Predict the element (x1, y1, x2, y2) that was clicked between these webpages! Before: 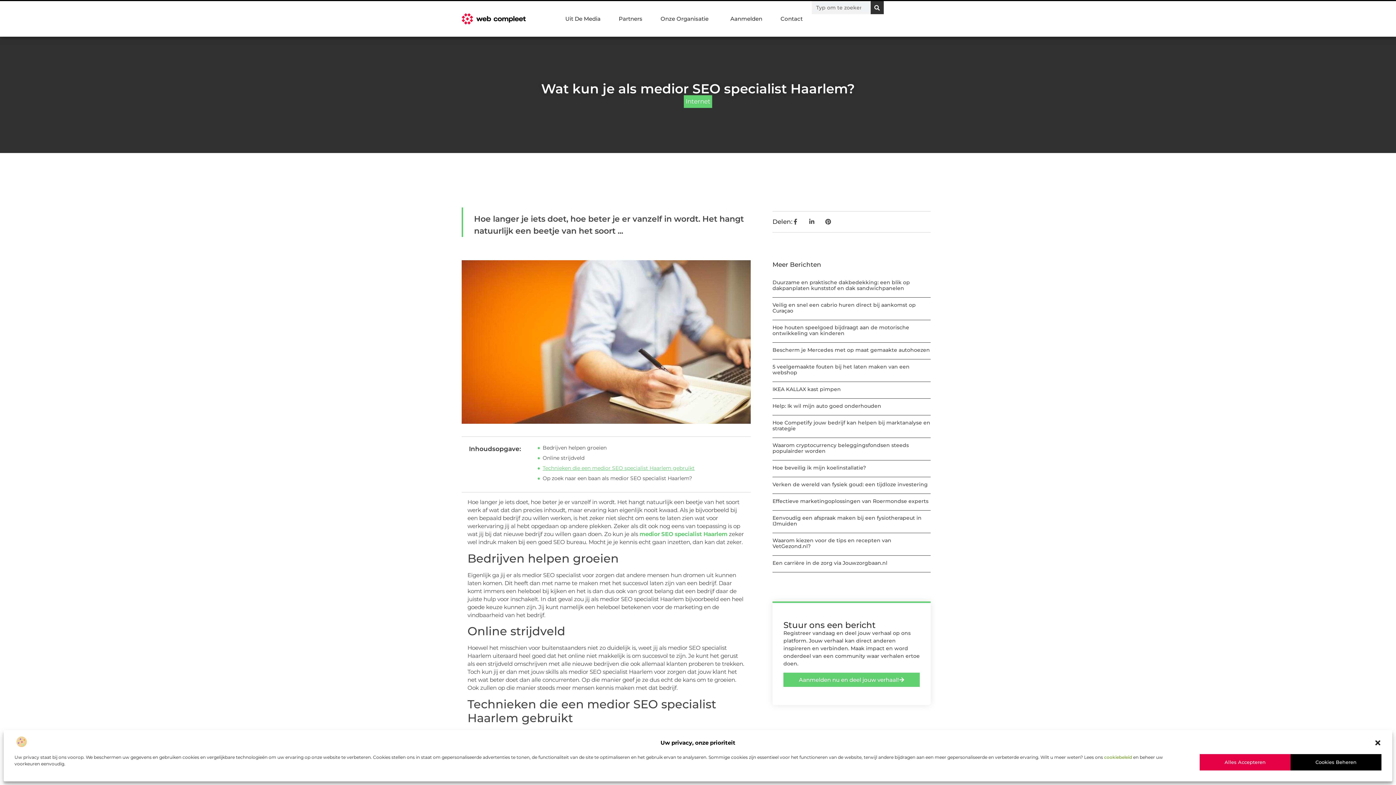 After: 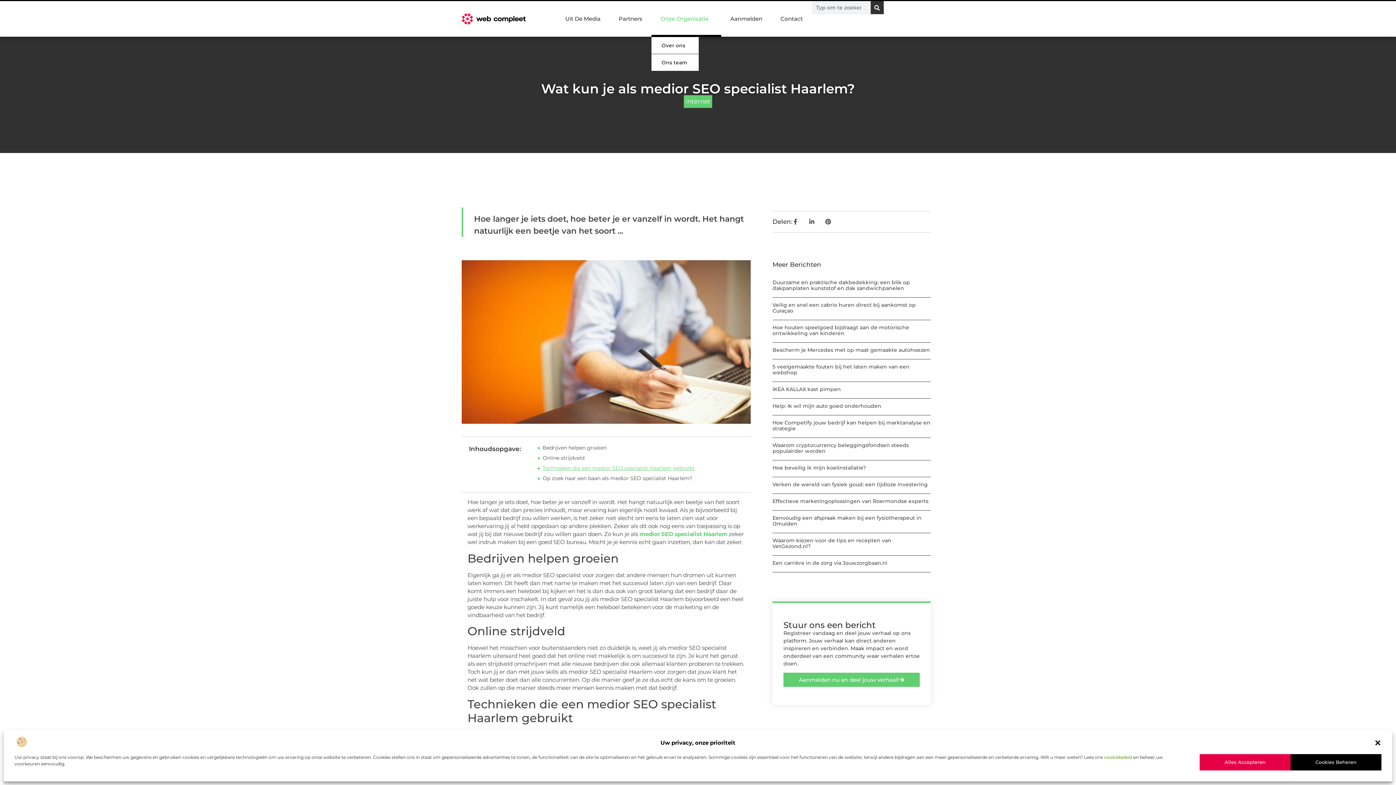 Action: label: Onze Organisatie bbox: (651, 1, 721, 36)